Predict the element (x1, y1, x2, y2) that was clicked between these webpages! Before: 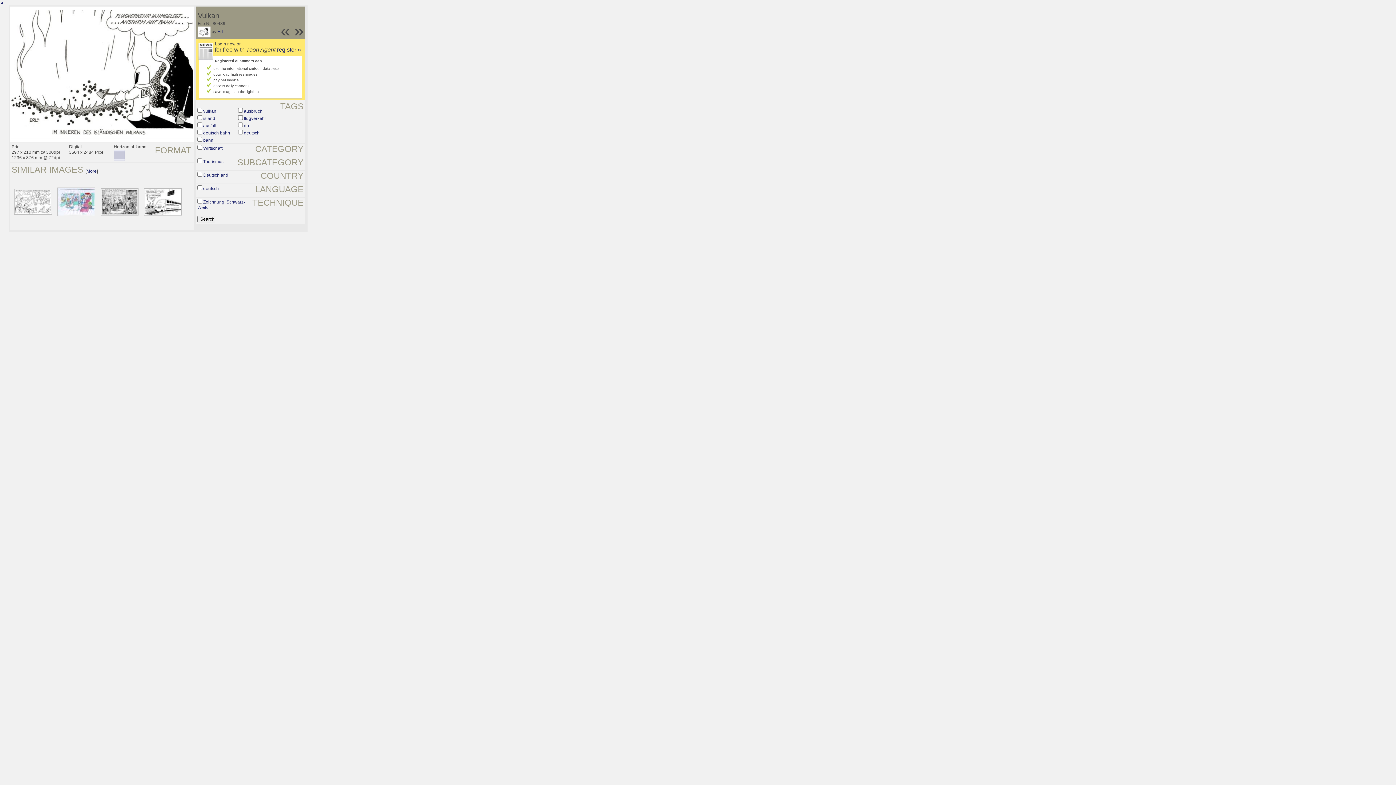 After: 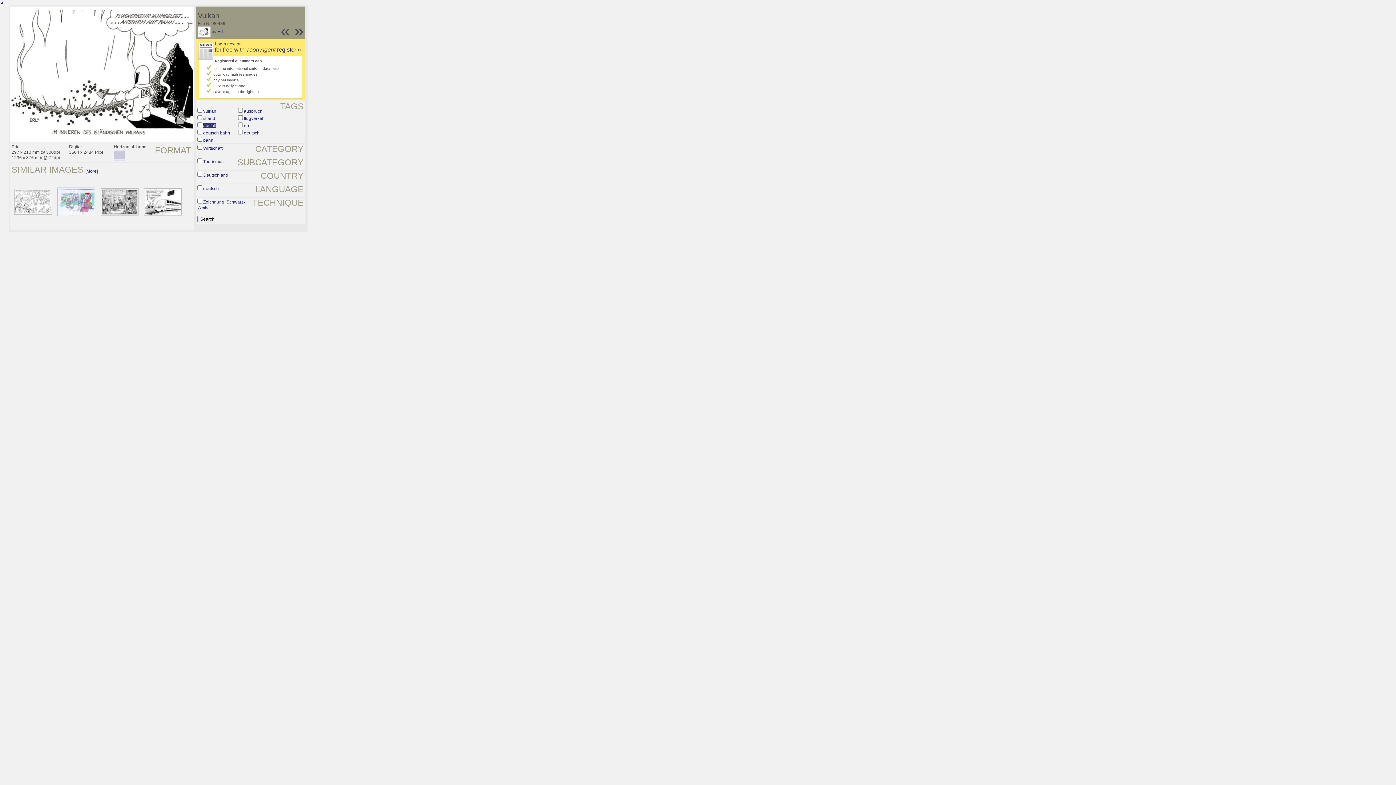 Action: bbox: (203, 123, 216, 128) label: ausfall